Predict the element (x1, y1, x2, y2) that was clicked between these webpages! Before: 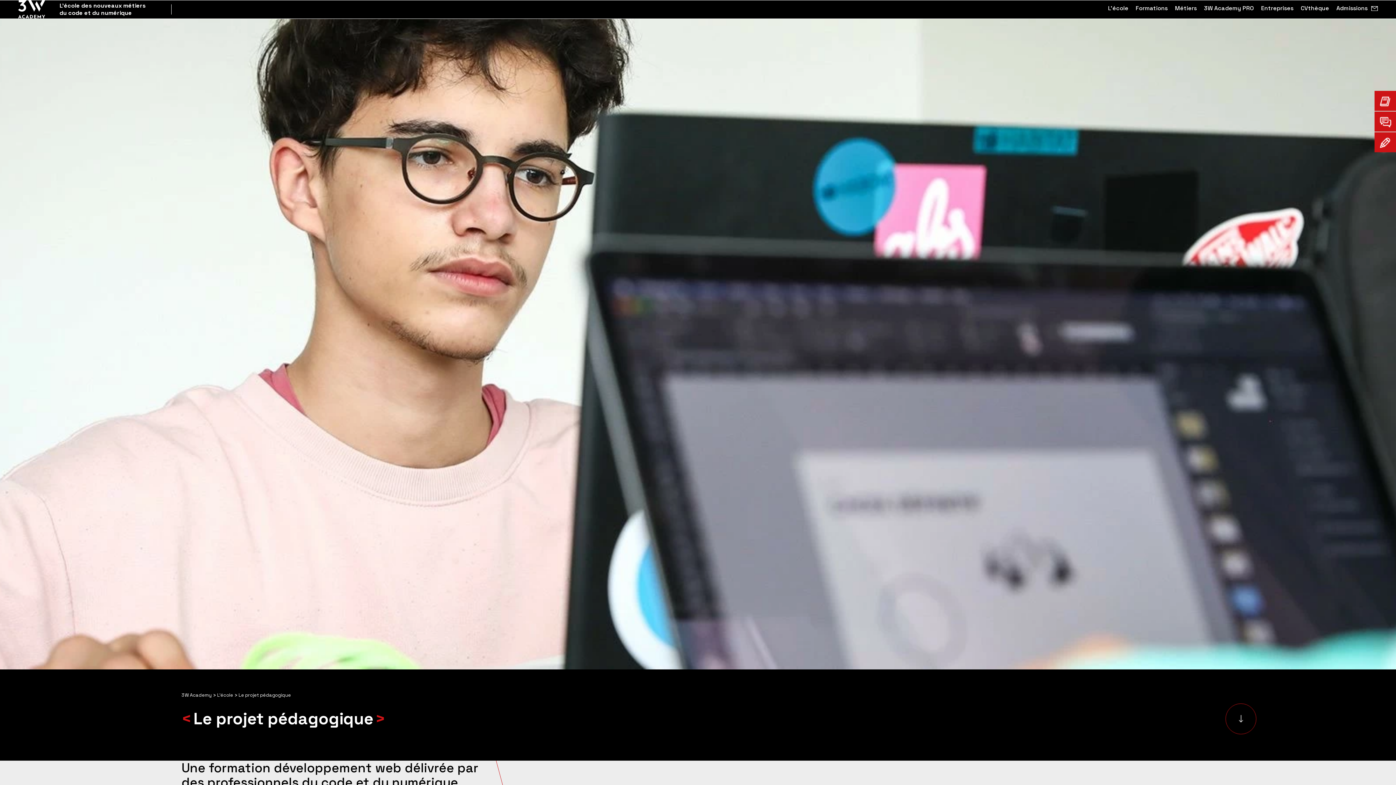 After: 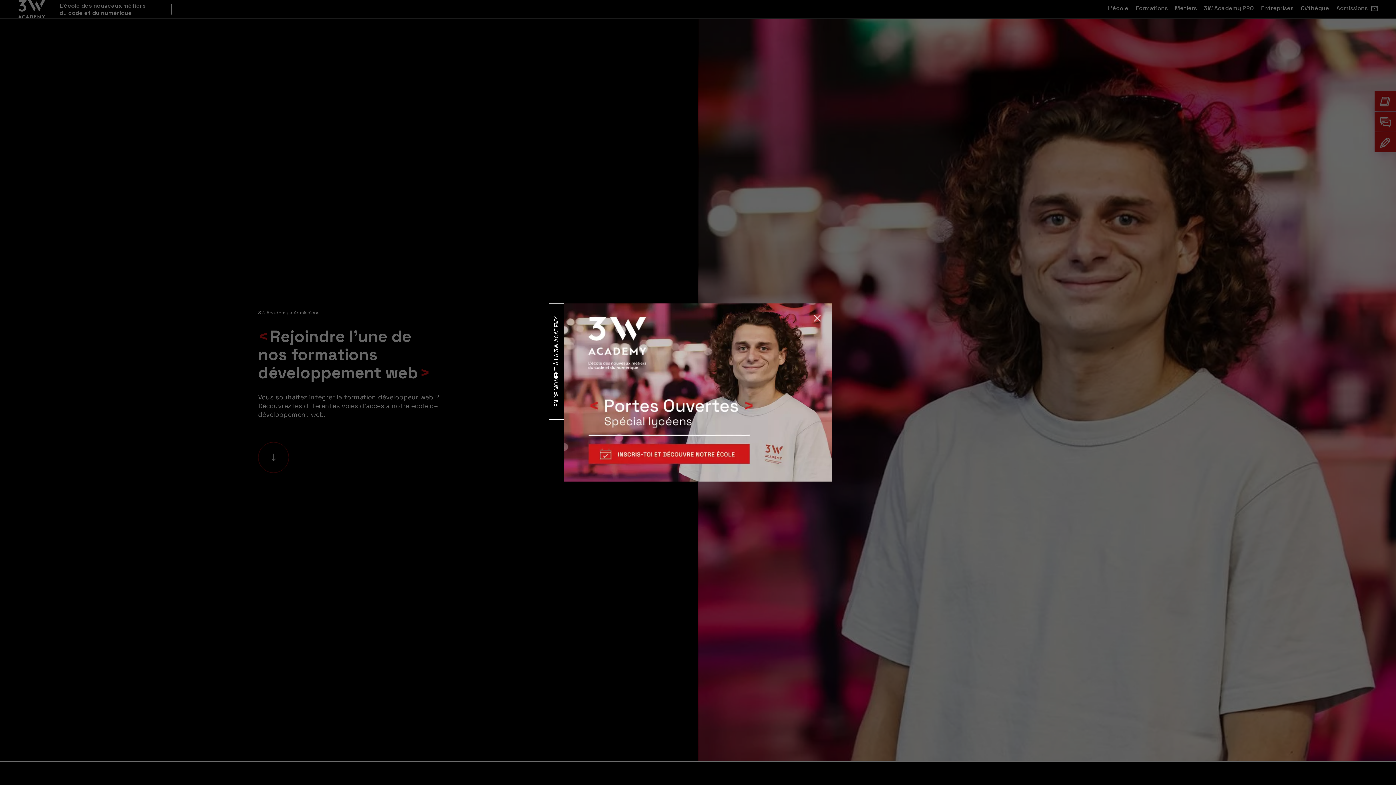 Action: bbox: (1336, 4, 1368, 14) label: Admissions